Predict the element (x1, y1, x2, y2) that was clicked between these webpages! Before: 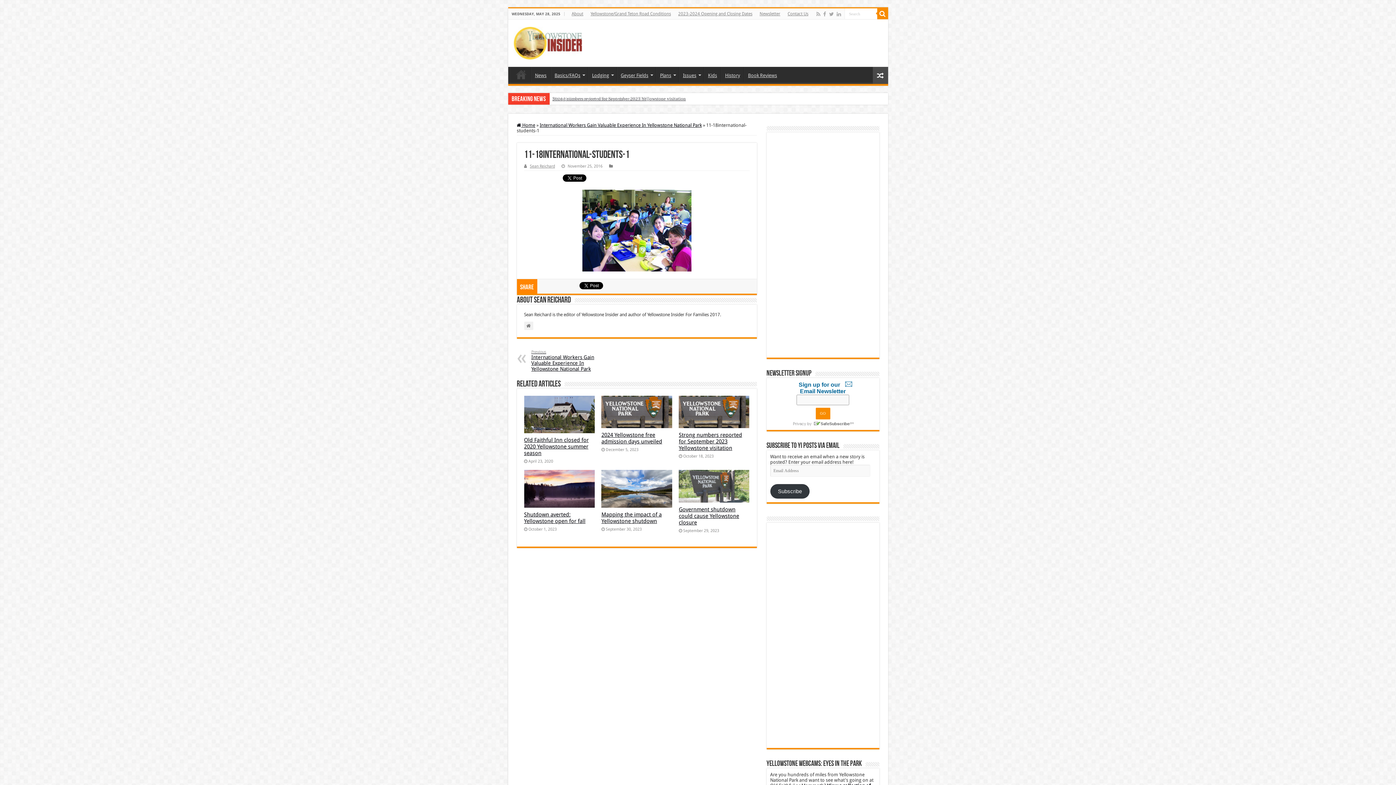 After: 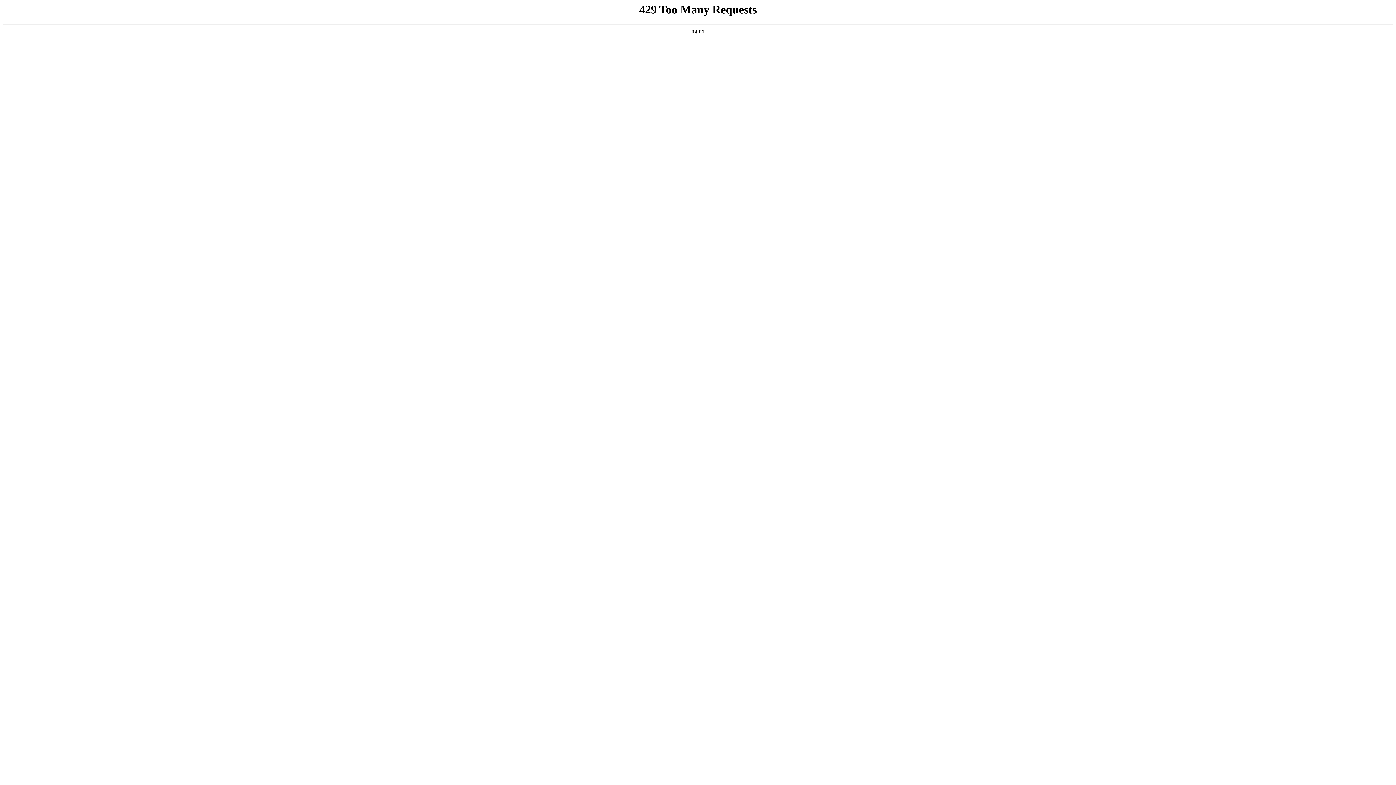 Action: label: News bbox: (531, 66, 550, 82)